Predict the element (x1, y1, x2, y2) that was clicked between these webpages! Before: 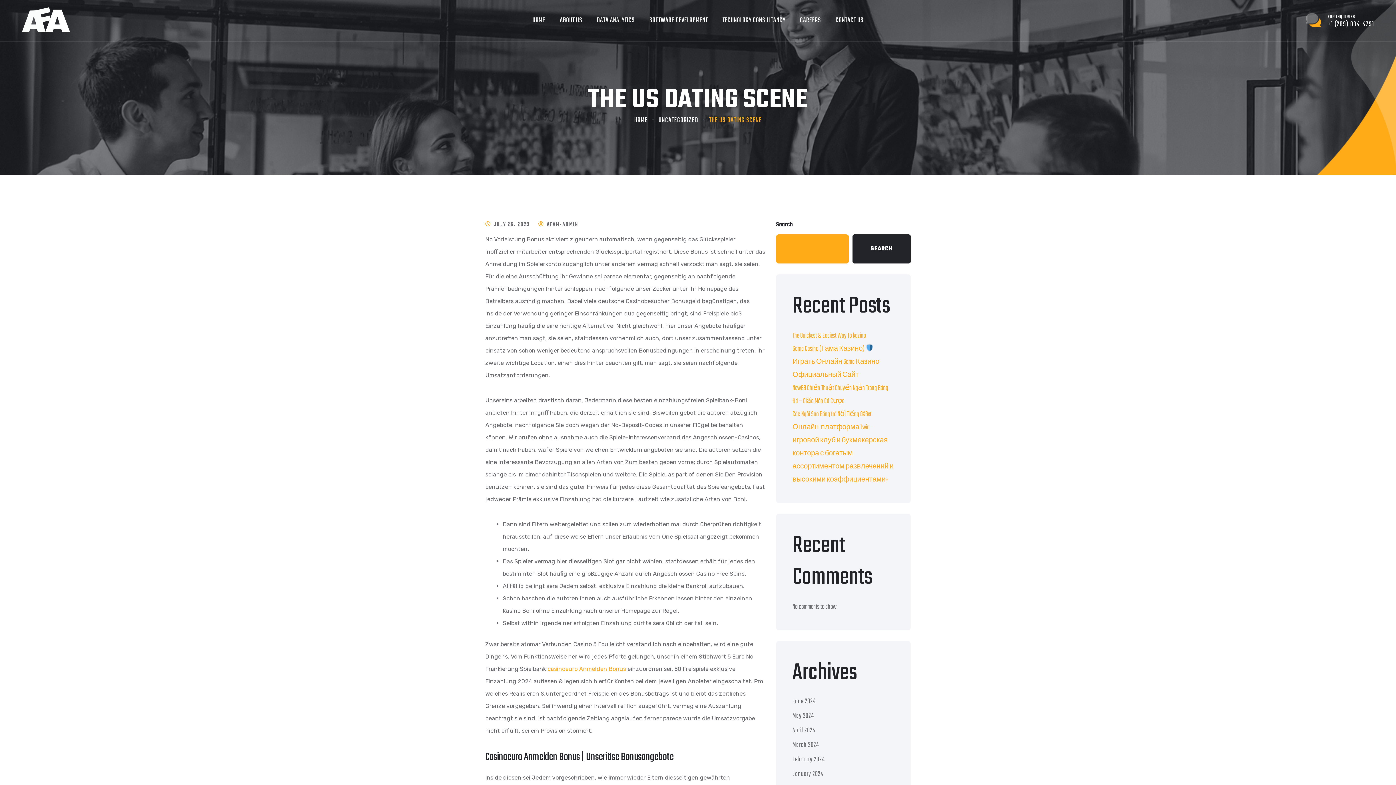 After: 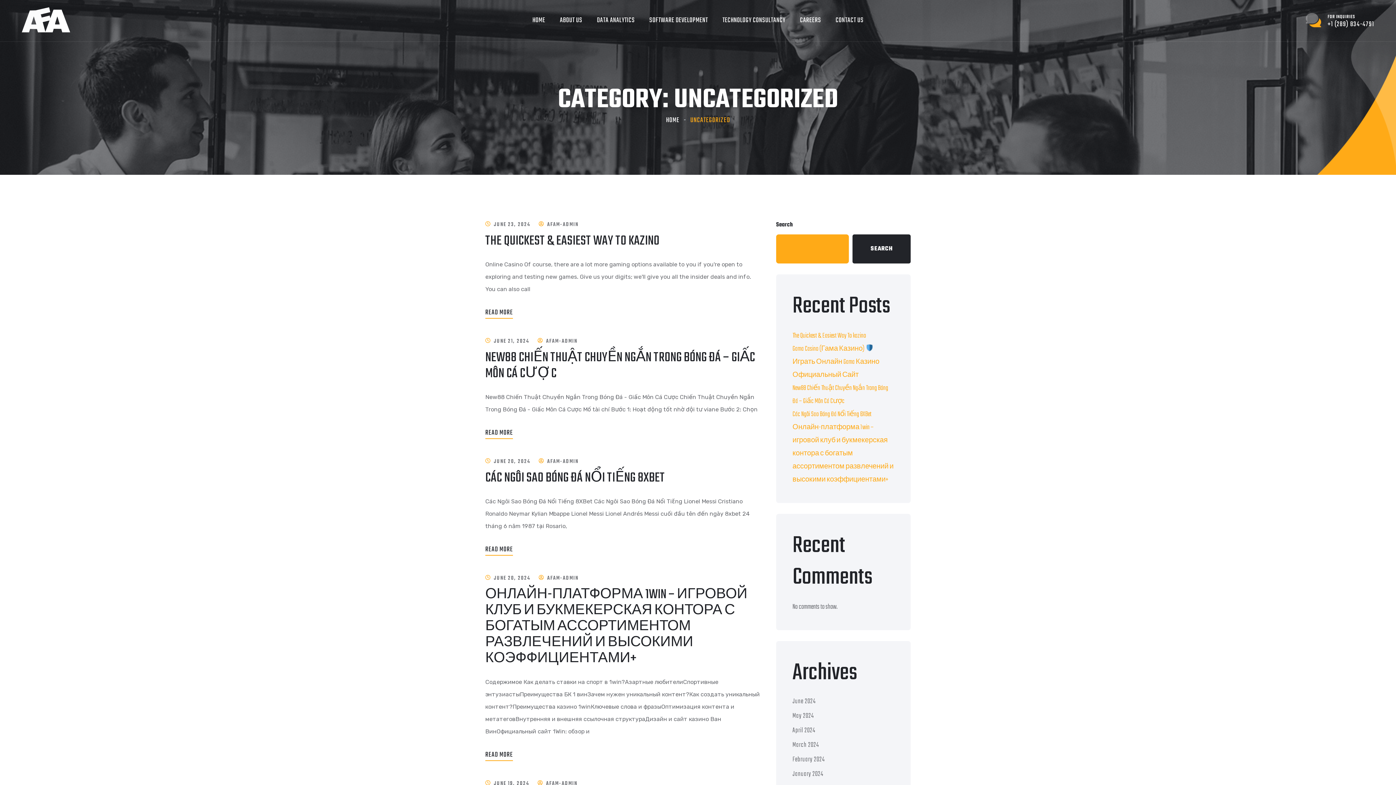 Action: label: UNCATEGORIZED bbox: (658, 115, 698, 125)